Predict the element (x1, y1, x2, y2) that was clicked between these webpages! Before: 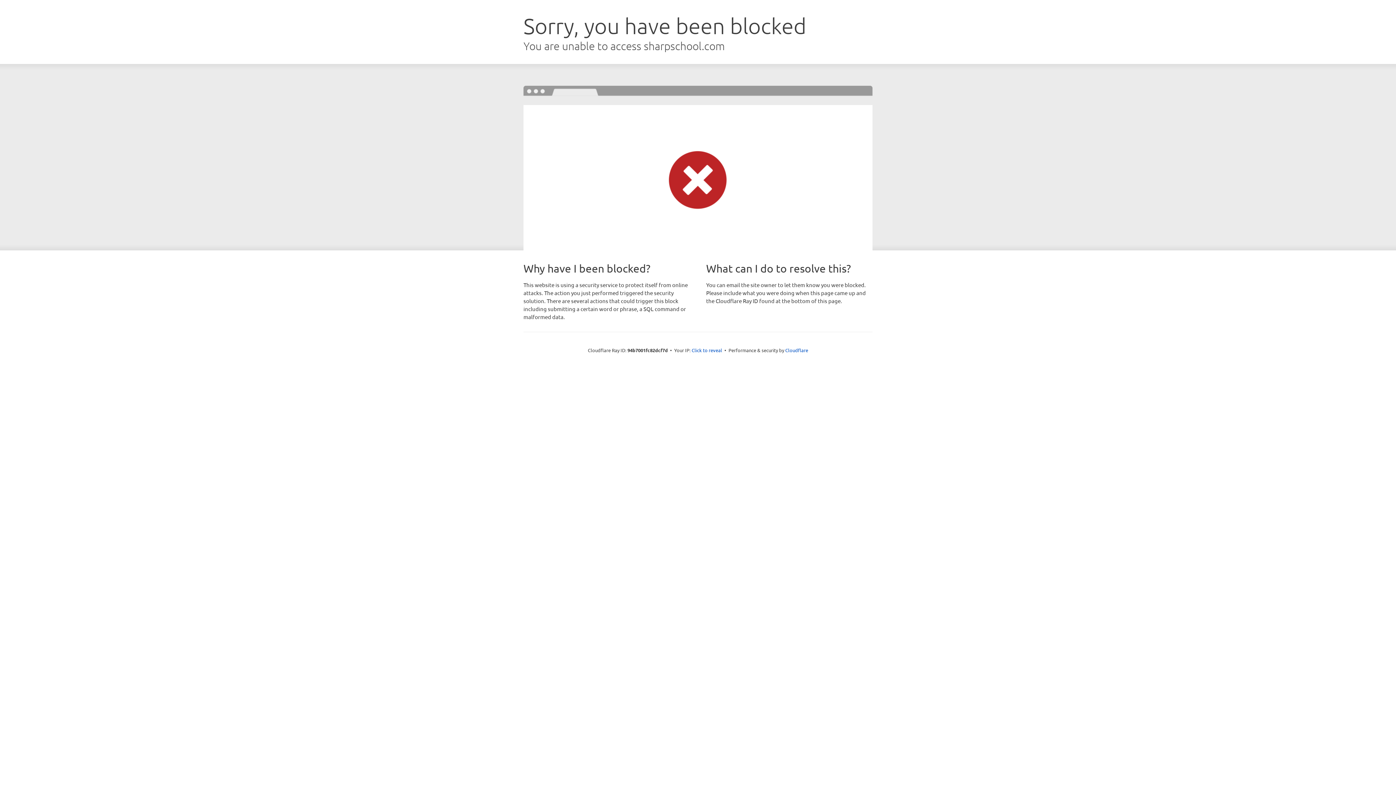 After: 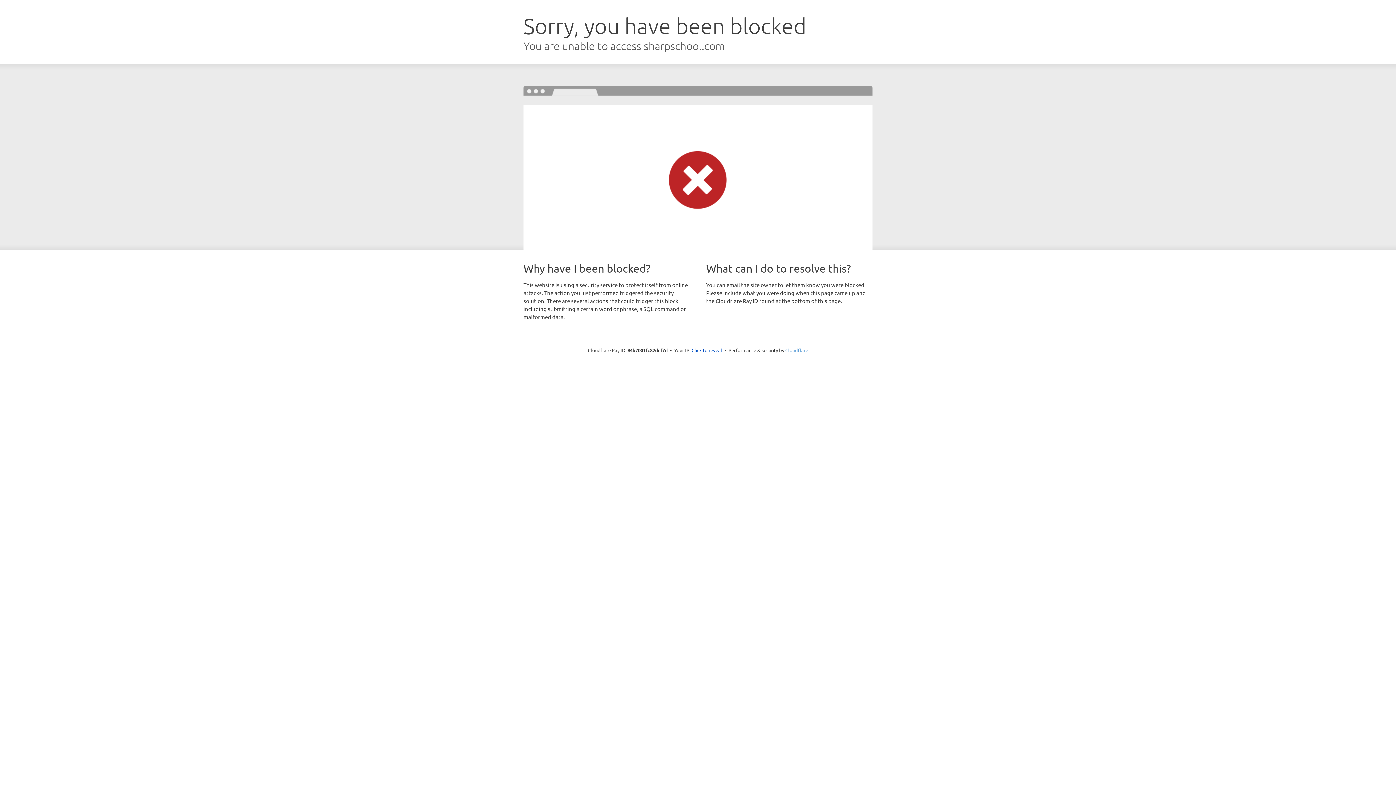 Action: label: Cloudflare bbox: (785, 347, 808, 353)